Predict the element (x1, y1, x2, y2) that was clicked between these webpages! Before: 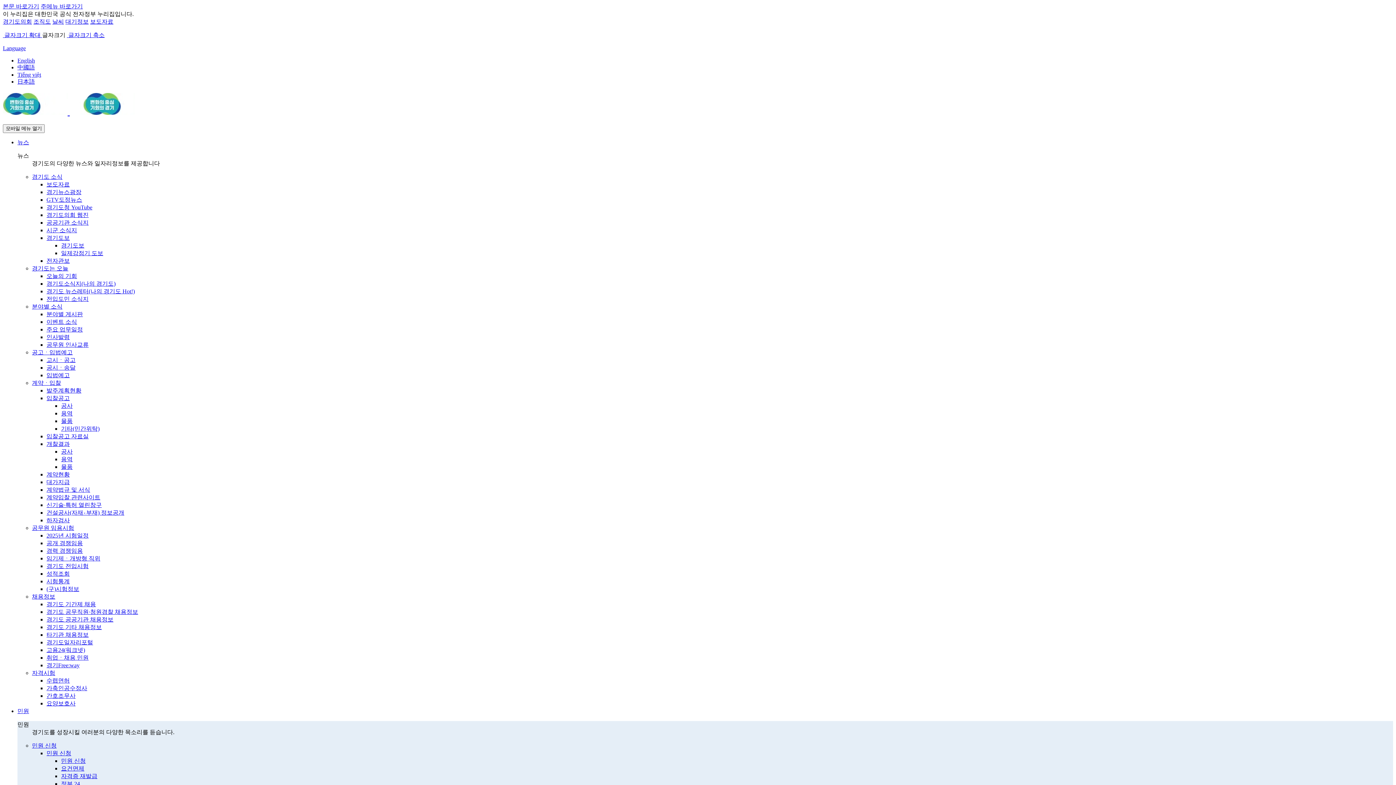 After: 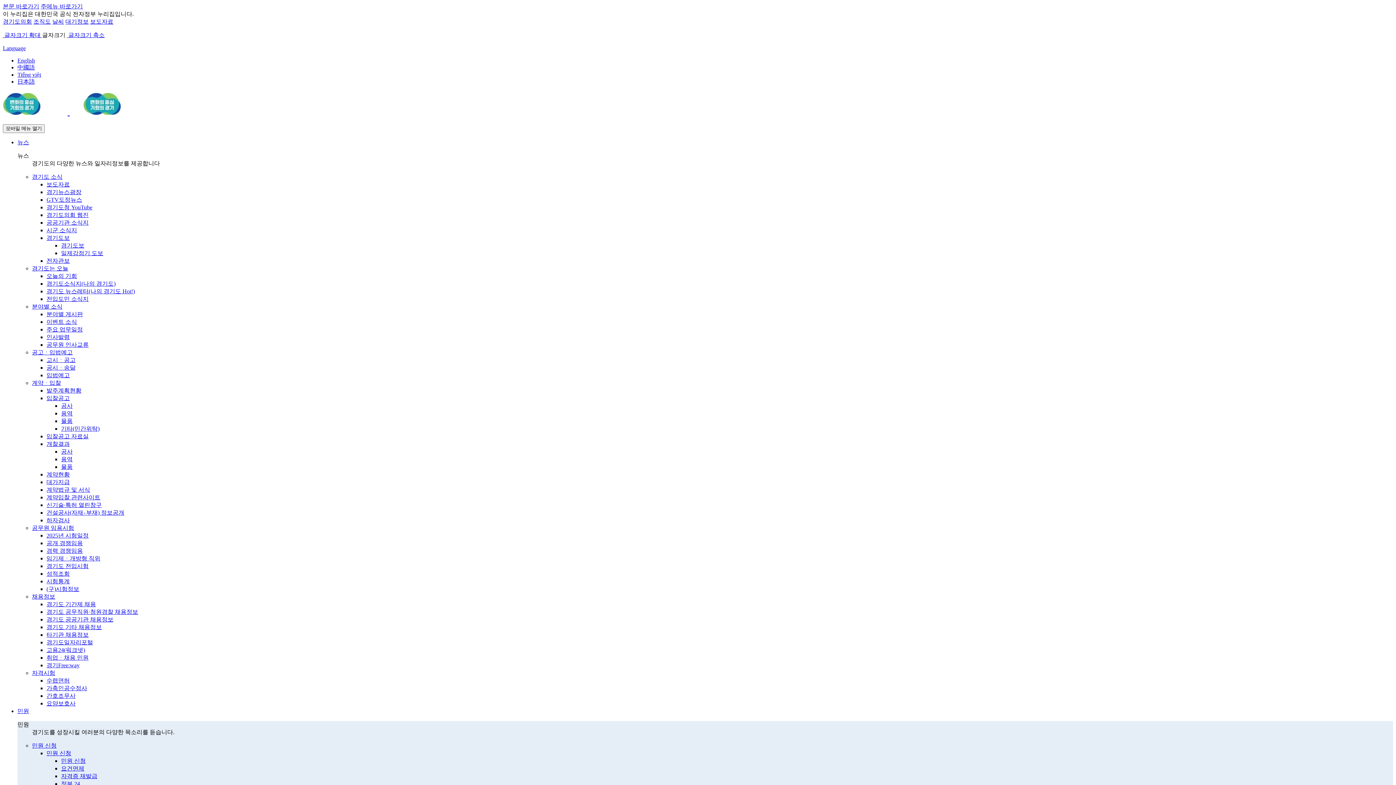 Action: label: 분야별 소식 bbox: (32, 303, 62, 309)